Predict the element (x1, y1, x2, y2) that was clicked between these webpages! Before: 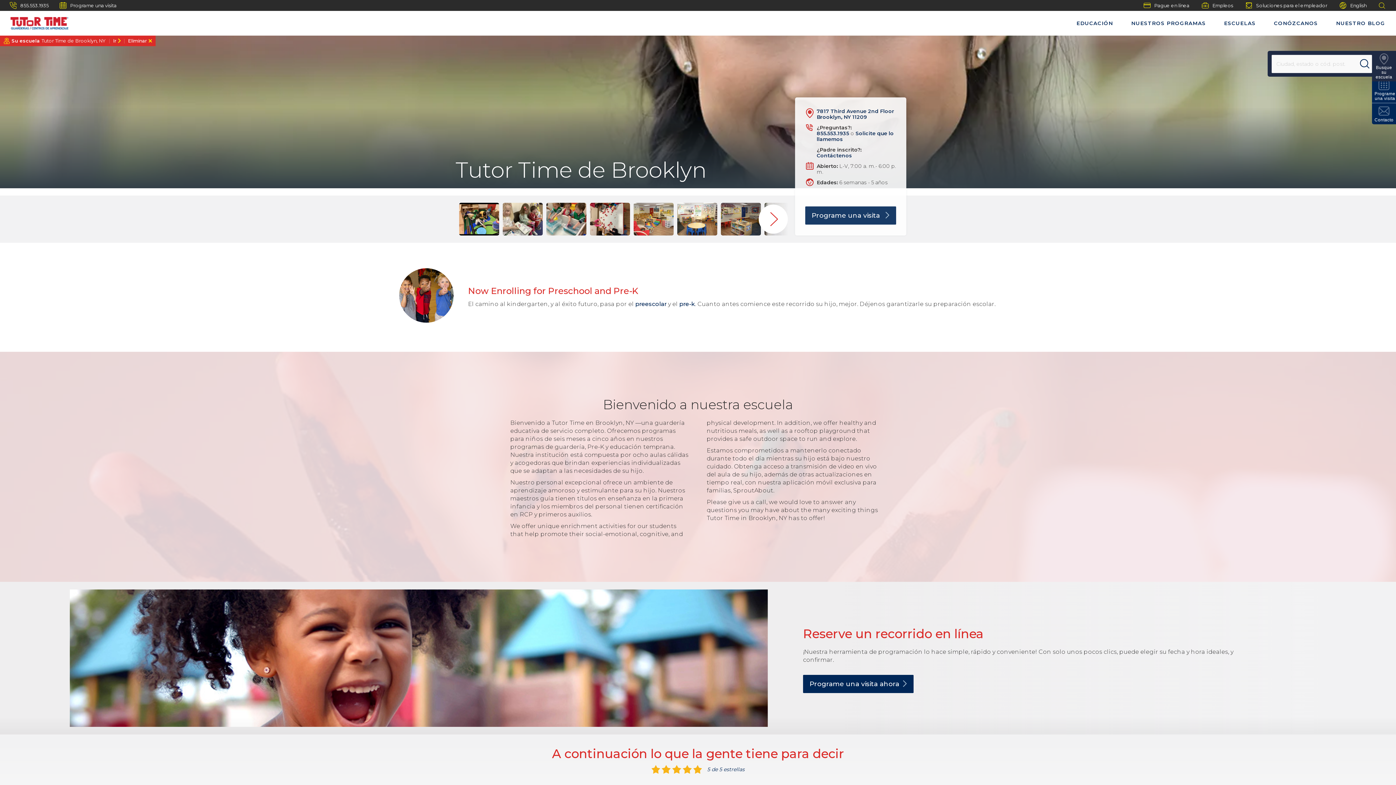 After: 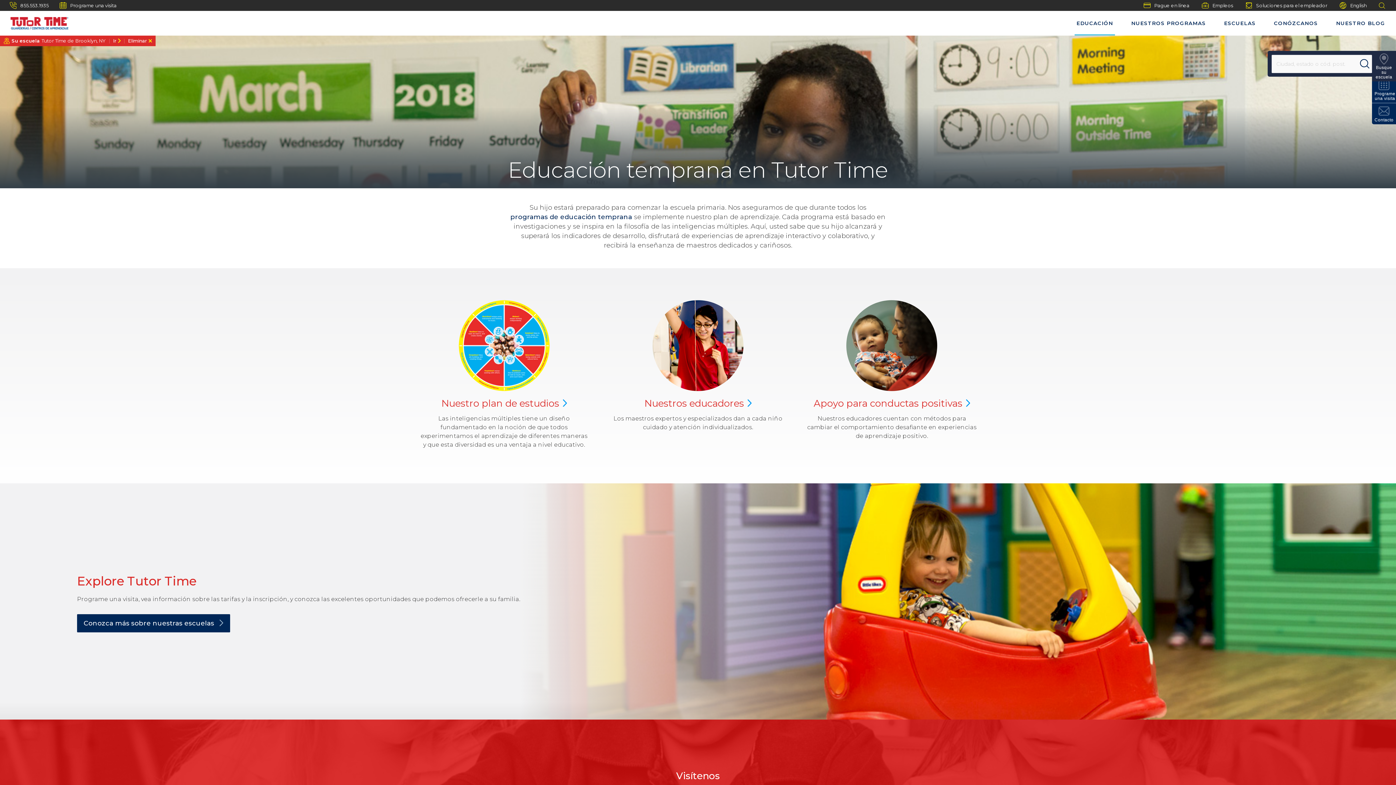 Action: label: EDUCACIÓN bbox: (1067, 10, 1122, 35)